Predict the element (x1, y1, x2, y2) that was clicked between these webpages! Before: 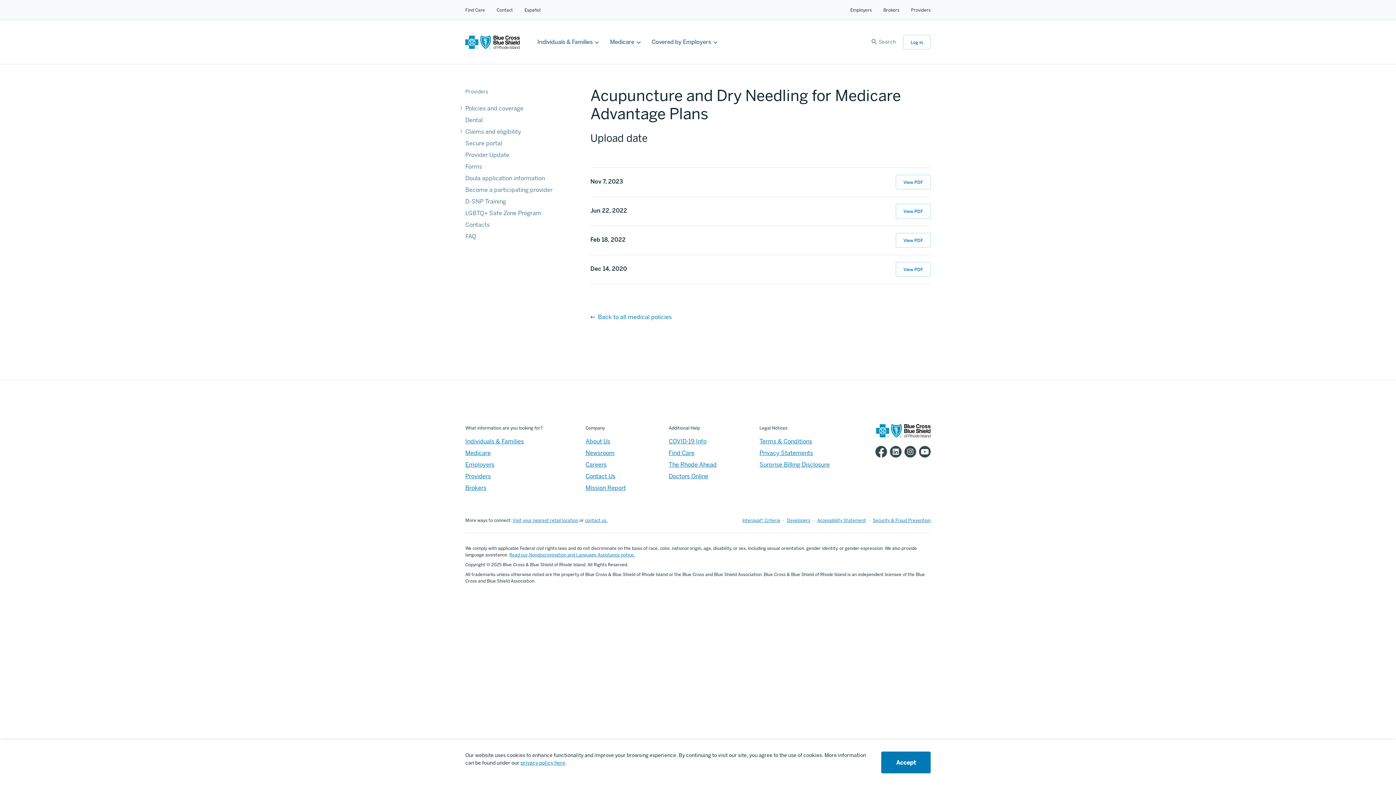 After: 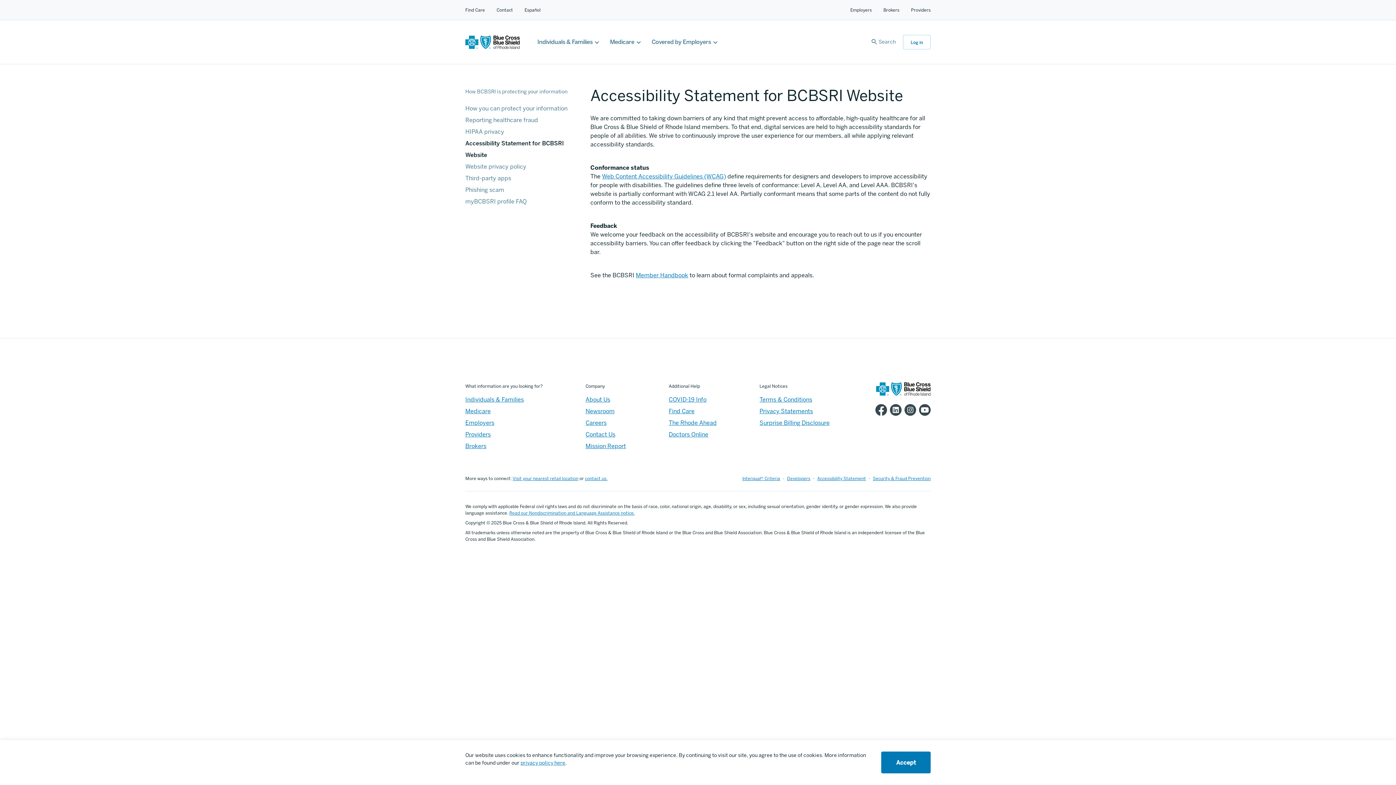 Action: label: Accessibility Statement bbox: (817, 518, 866, 523)